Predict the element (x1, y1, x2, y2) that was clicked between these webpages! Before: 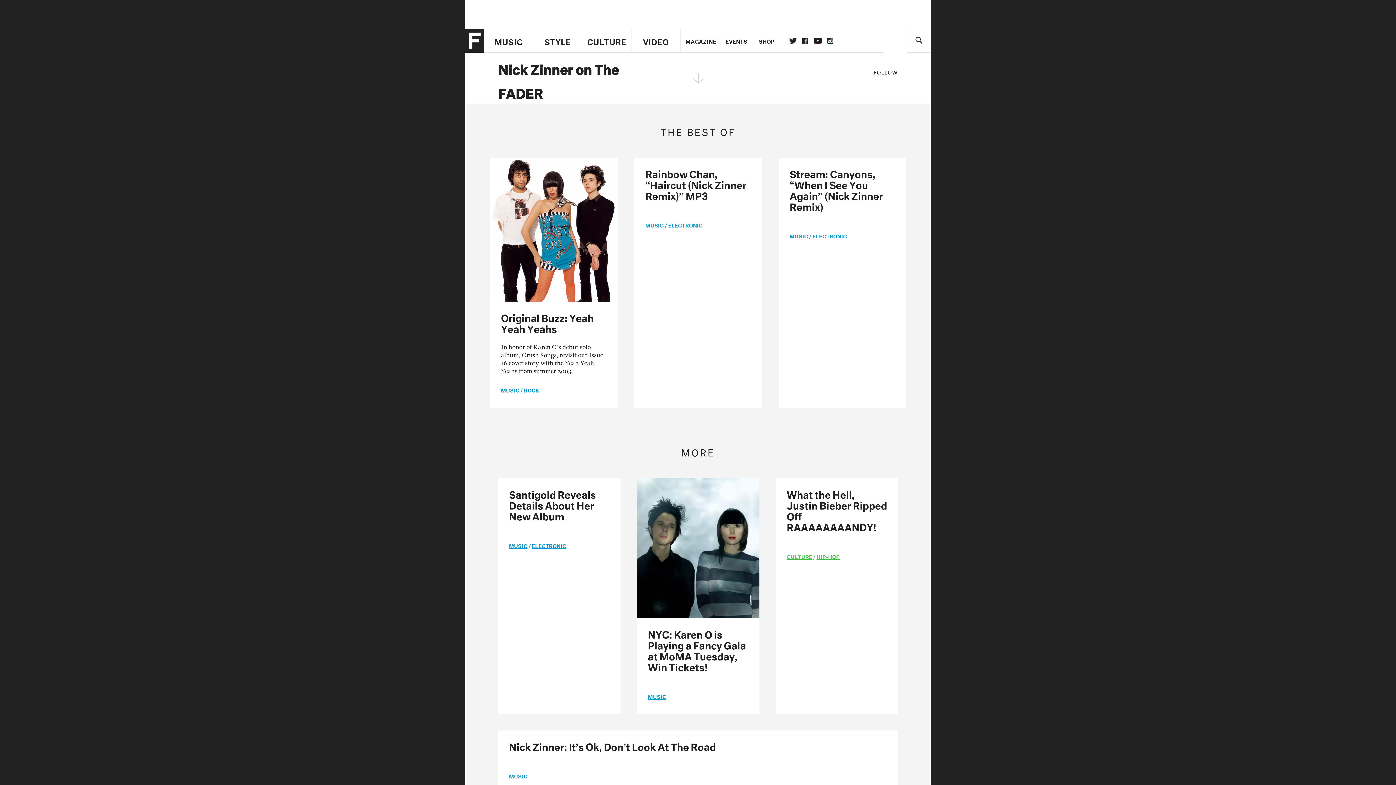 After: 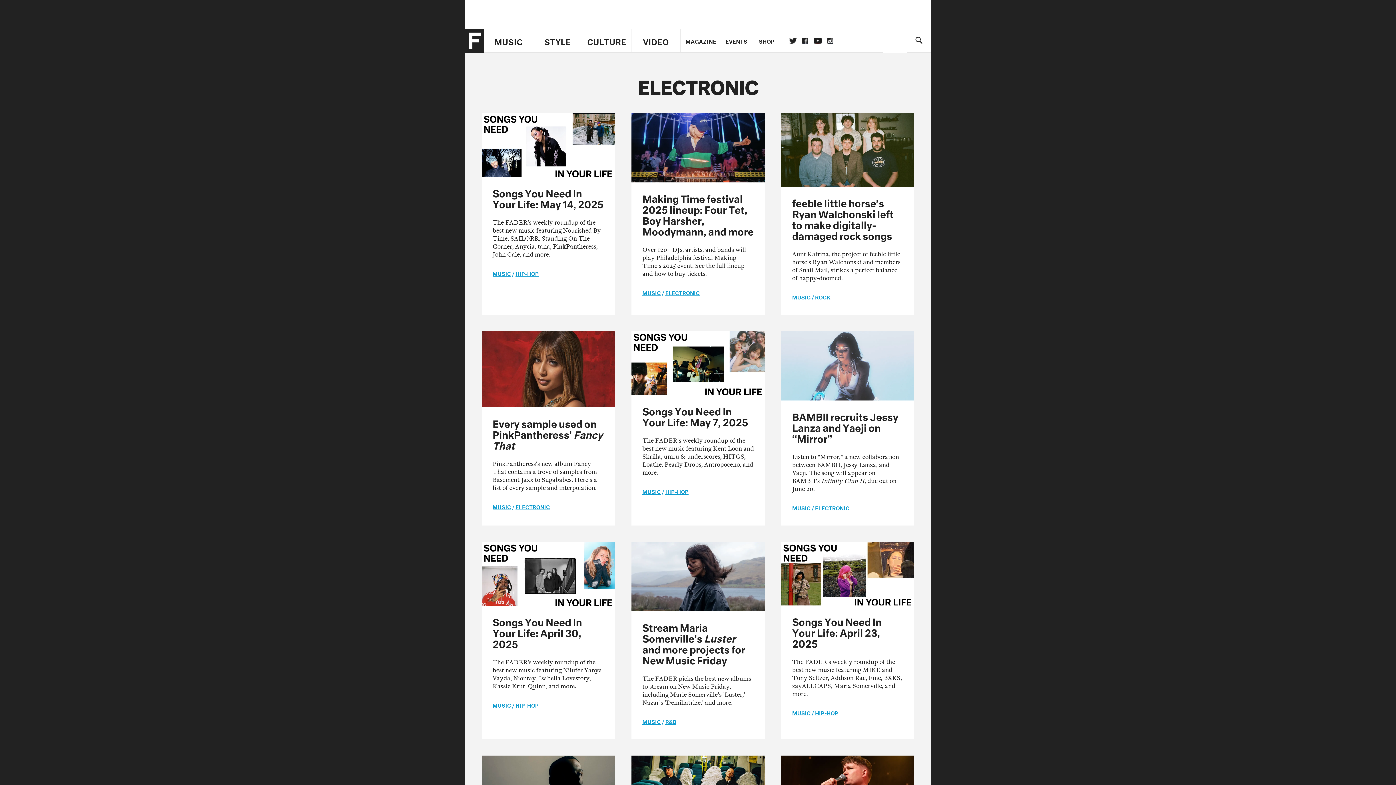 Action: label: ELECTRONIC bbox: (668, 220, 702, 229)